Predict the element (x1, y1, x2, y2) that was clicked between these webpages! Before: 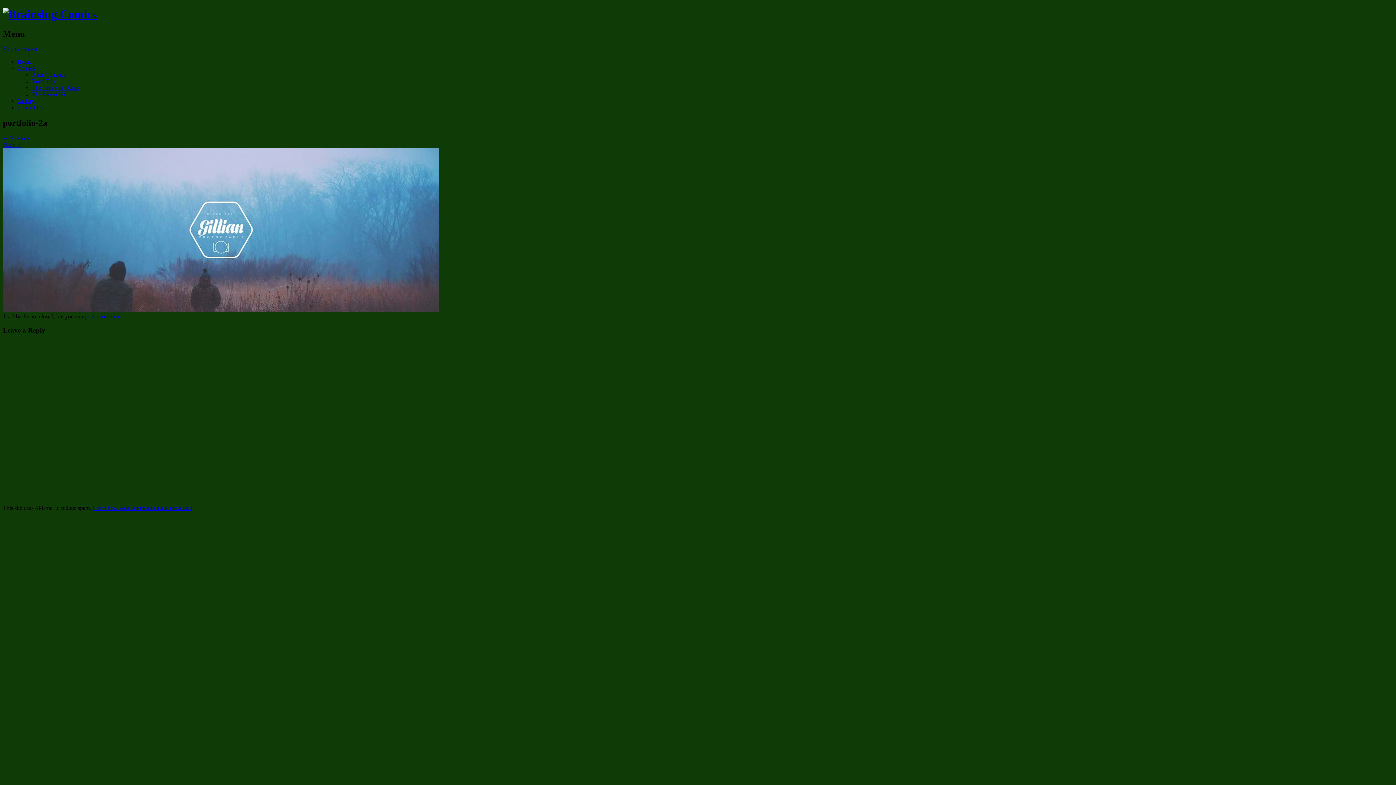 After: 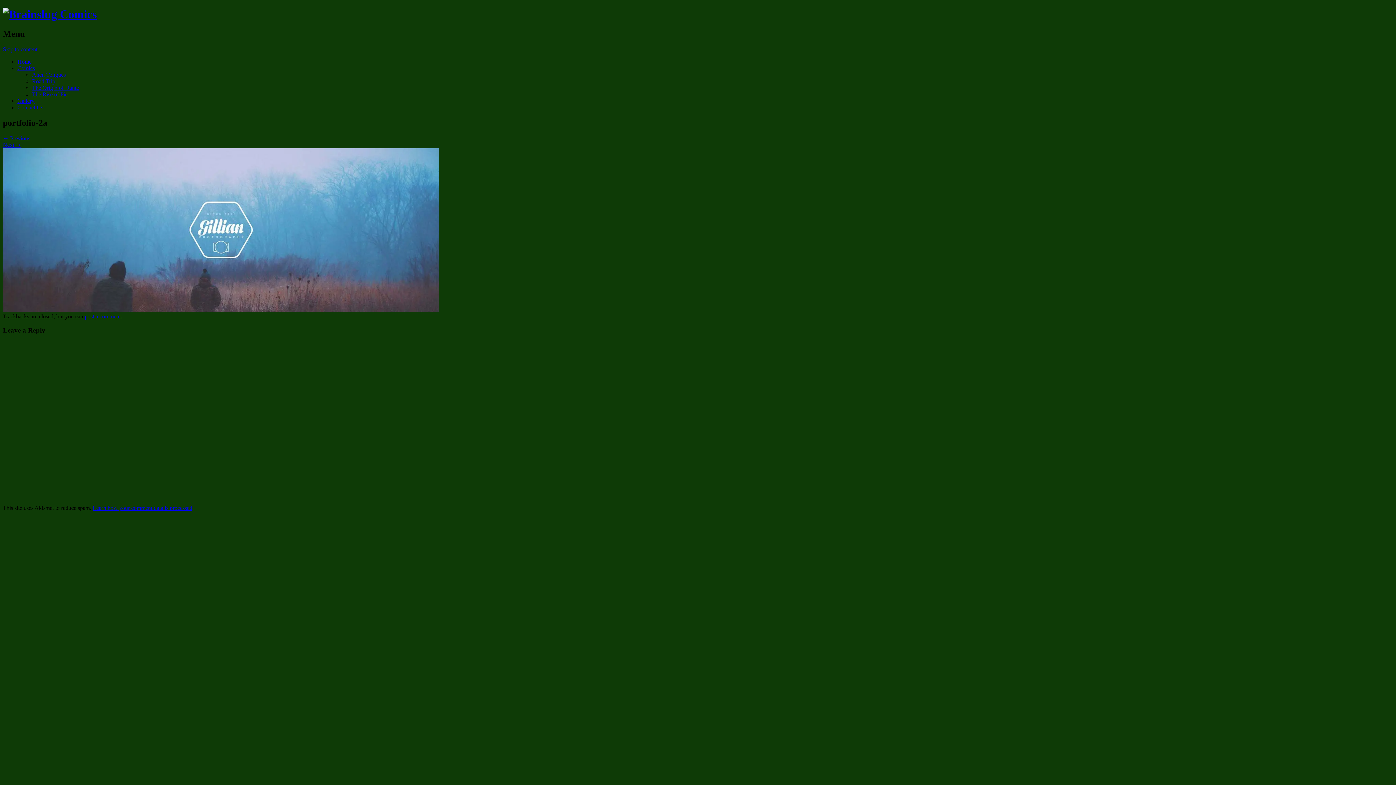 Action: label: Skip to content bbox: (2, 46, 37, 52)